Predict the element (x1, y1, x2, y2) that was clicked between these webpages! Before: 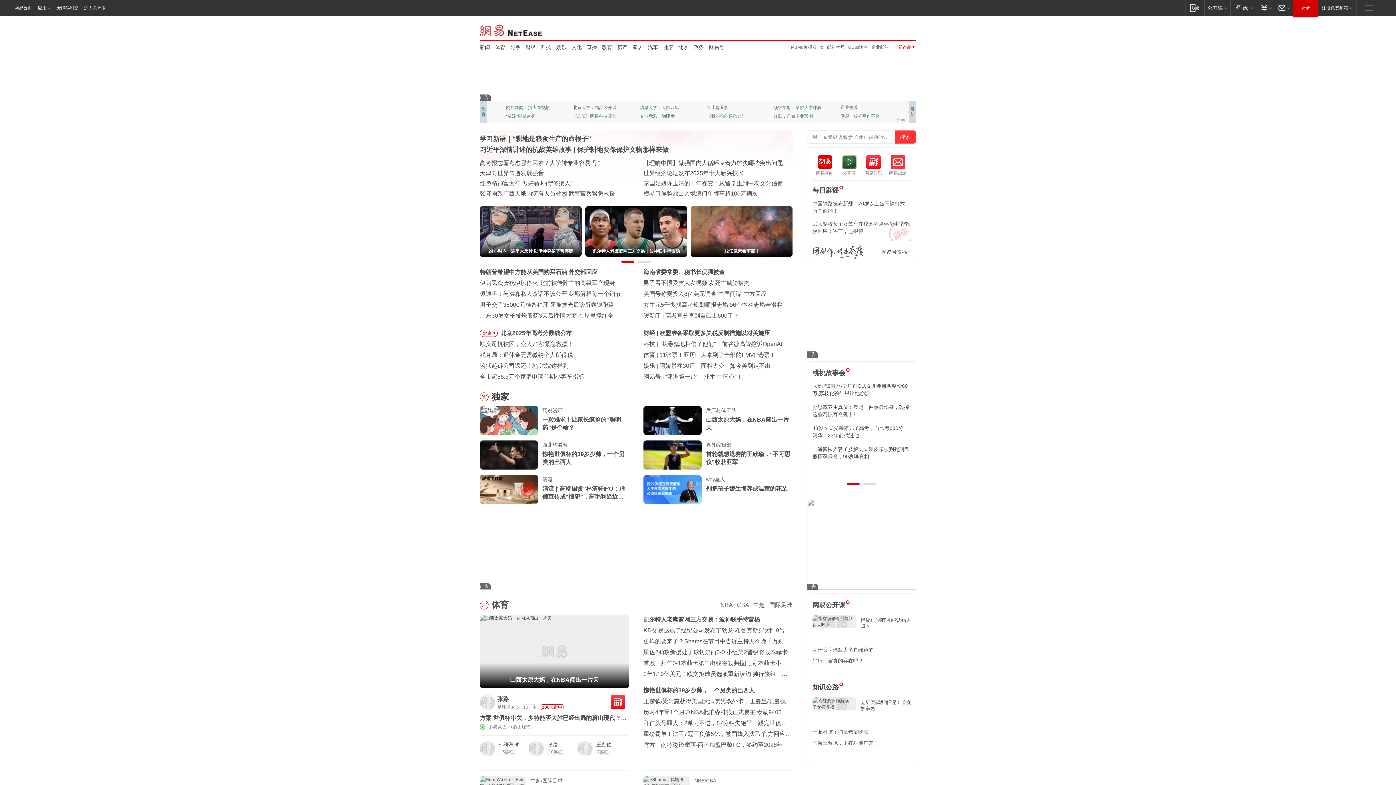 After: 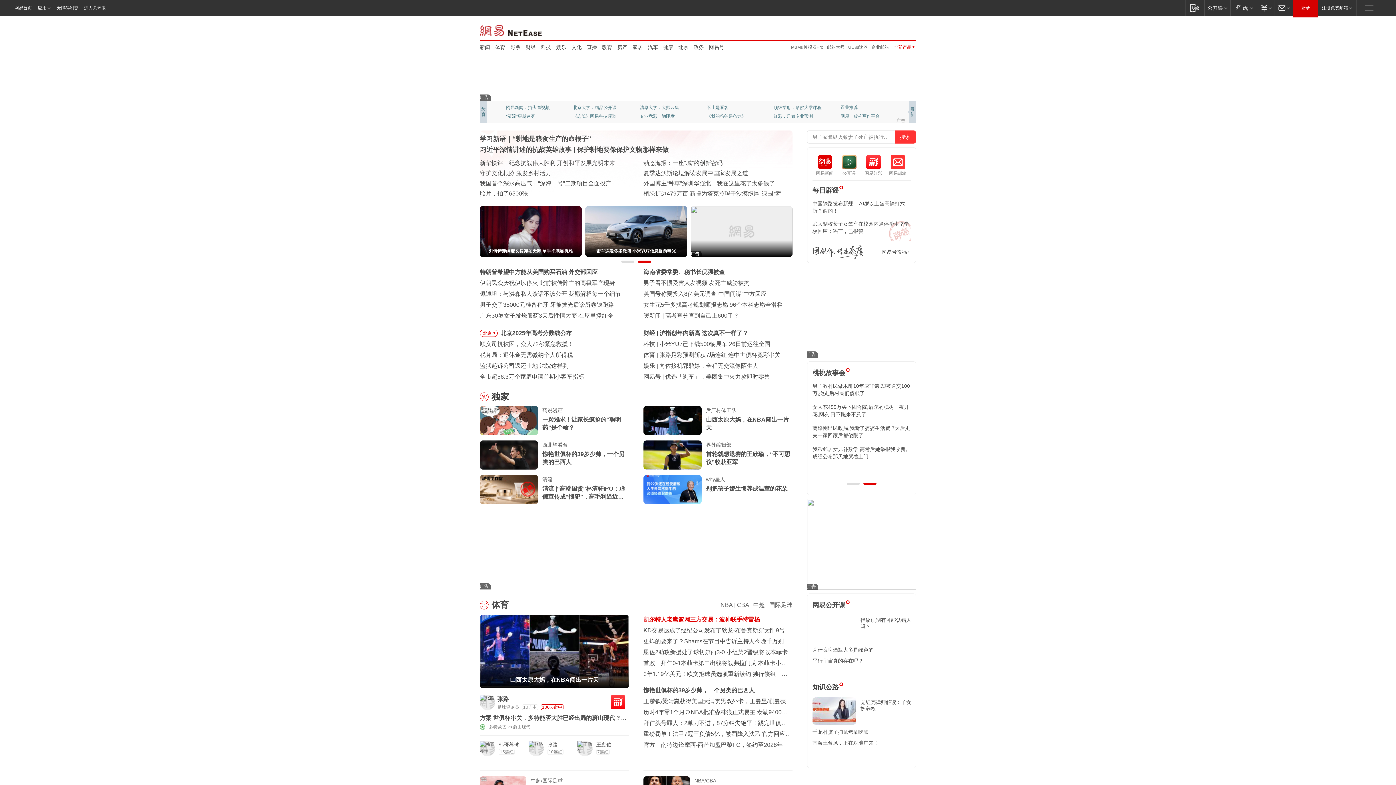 Action: bbox: (643, 616, 760, 622) label: 凯尔特人老鹰篮网三方交易：波神联手特雷杨